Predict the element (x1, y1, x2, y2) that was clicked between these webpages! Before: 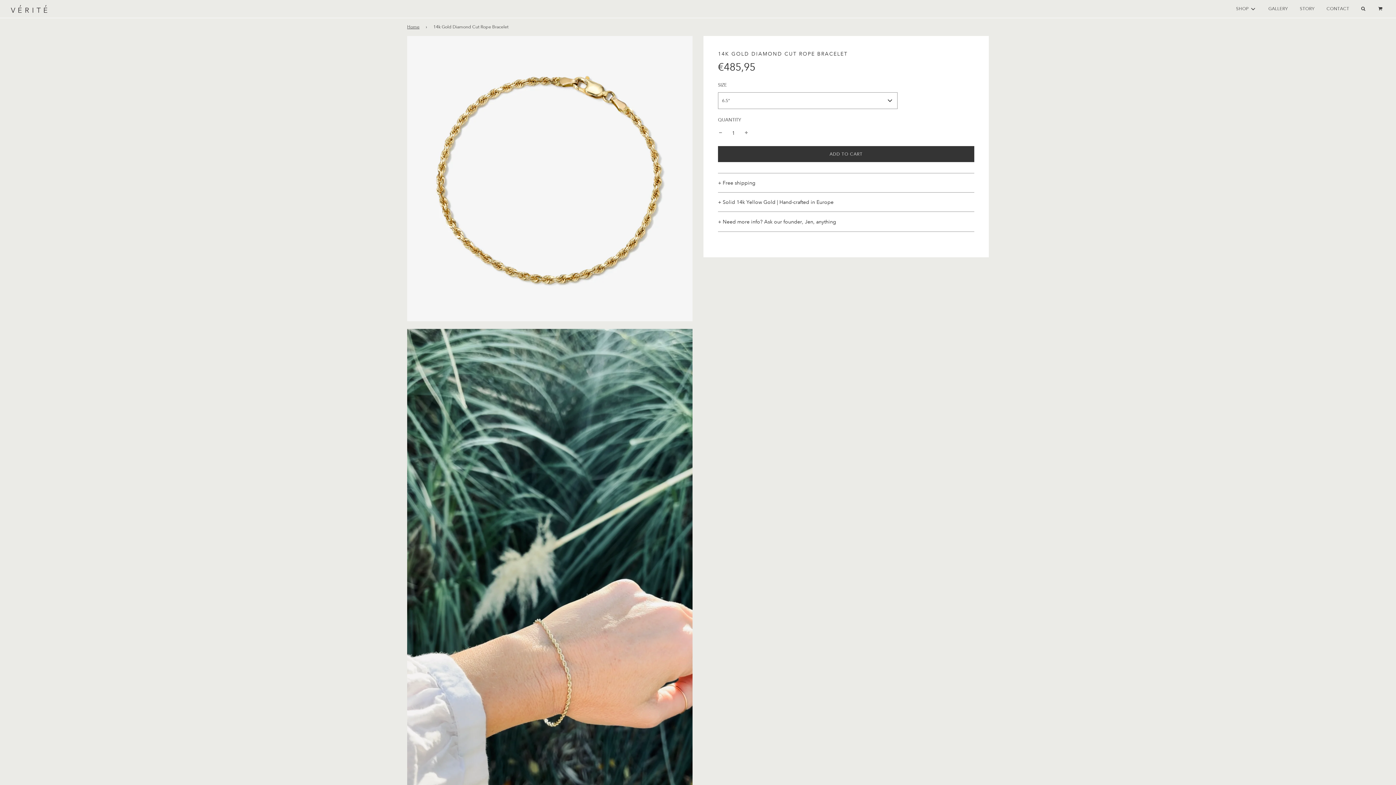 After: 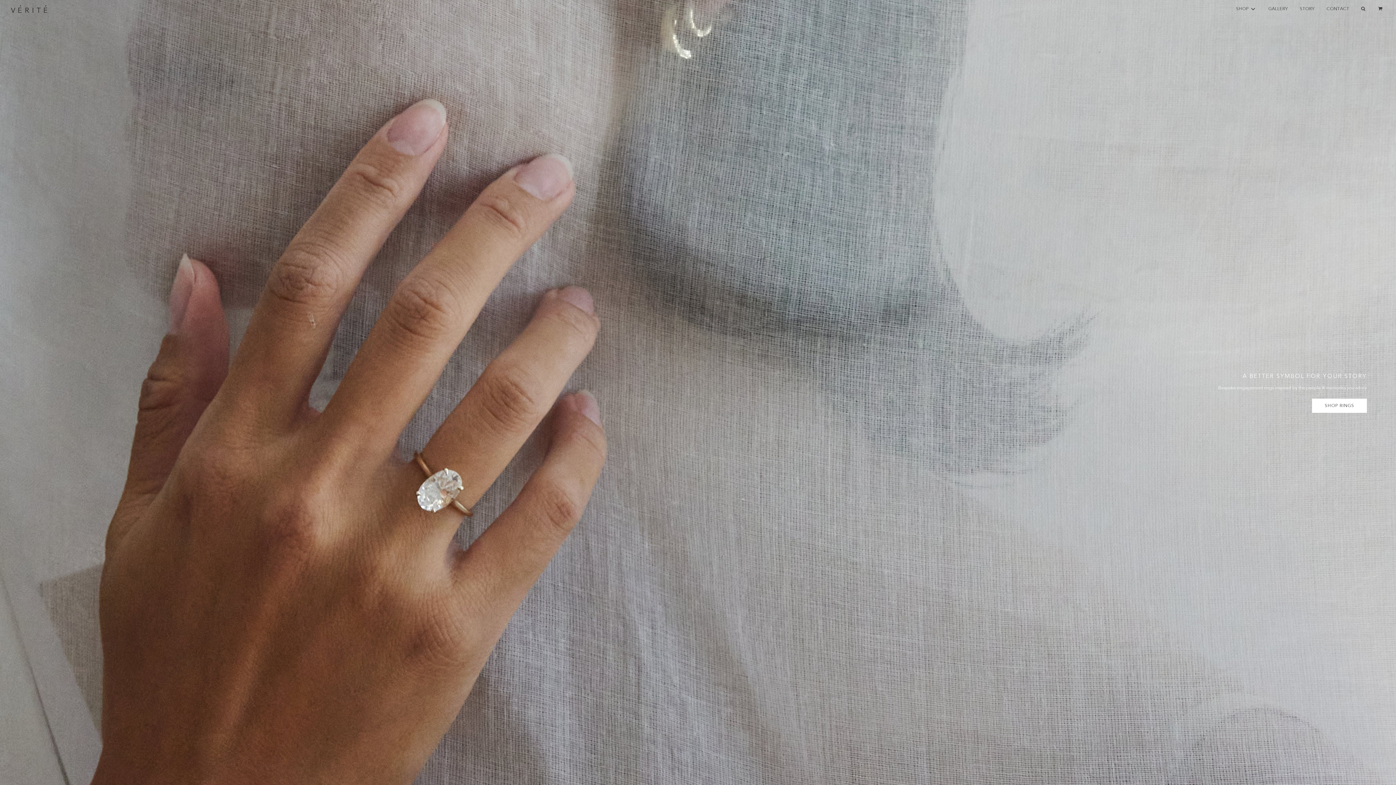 Action: label: SHOP bbox: (1230, 0, 1262, 17)